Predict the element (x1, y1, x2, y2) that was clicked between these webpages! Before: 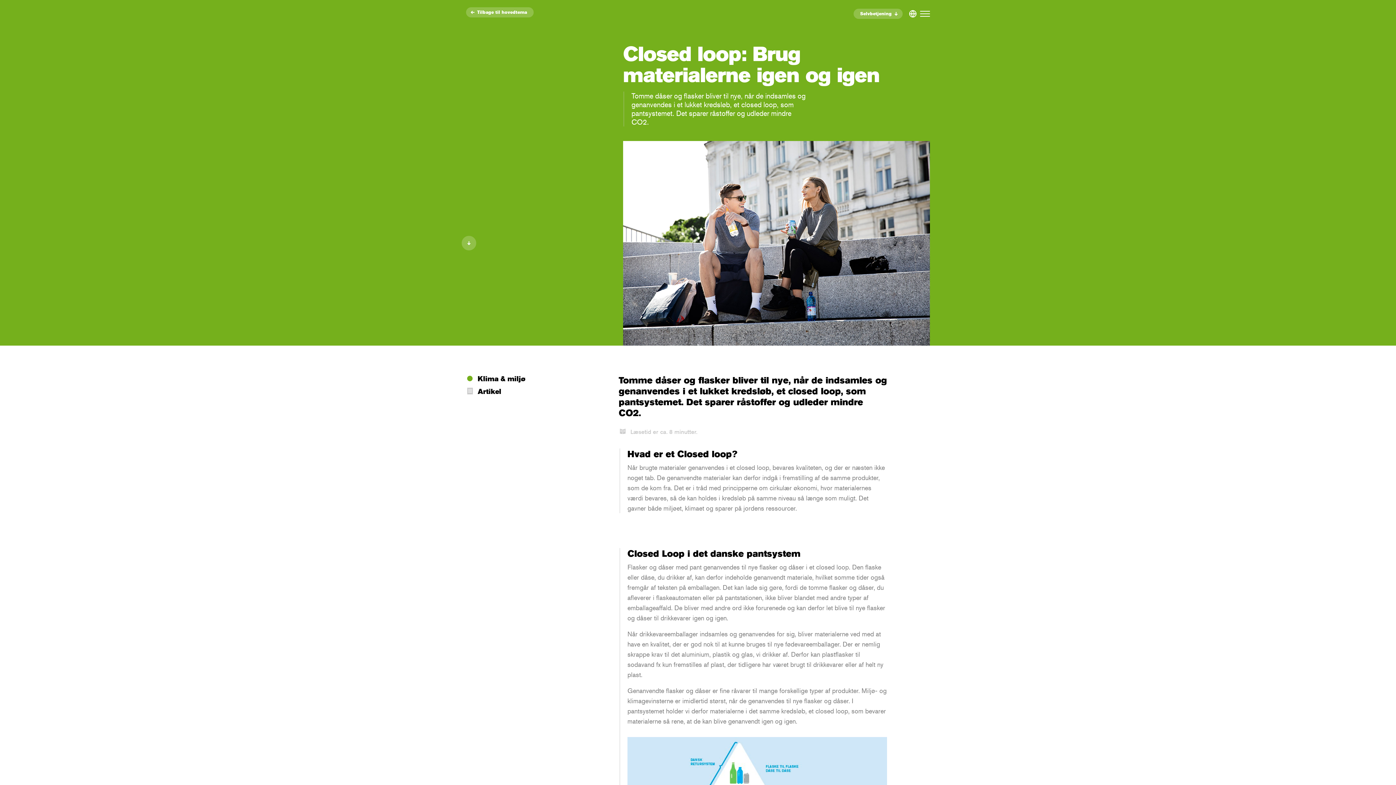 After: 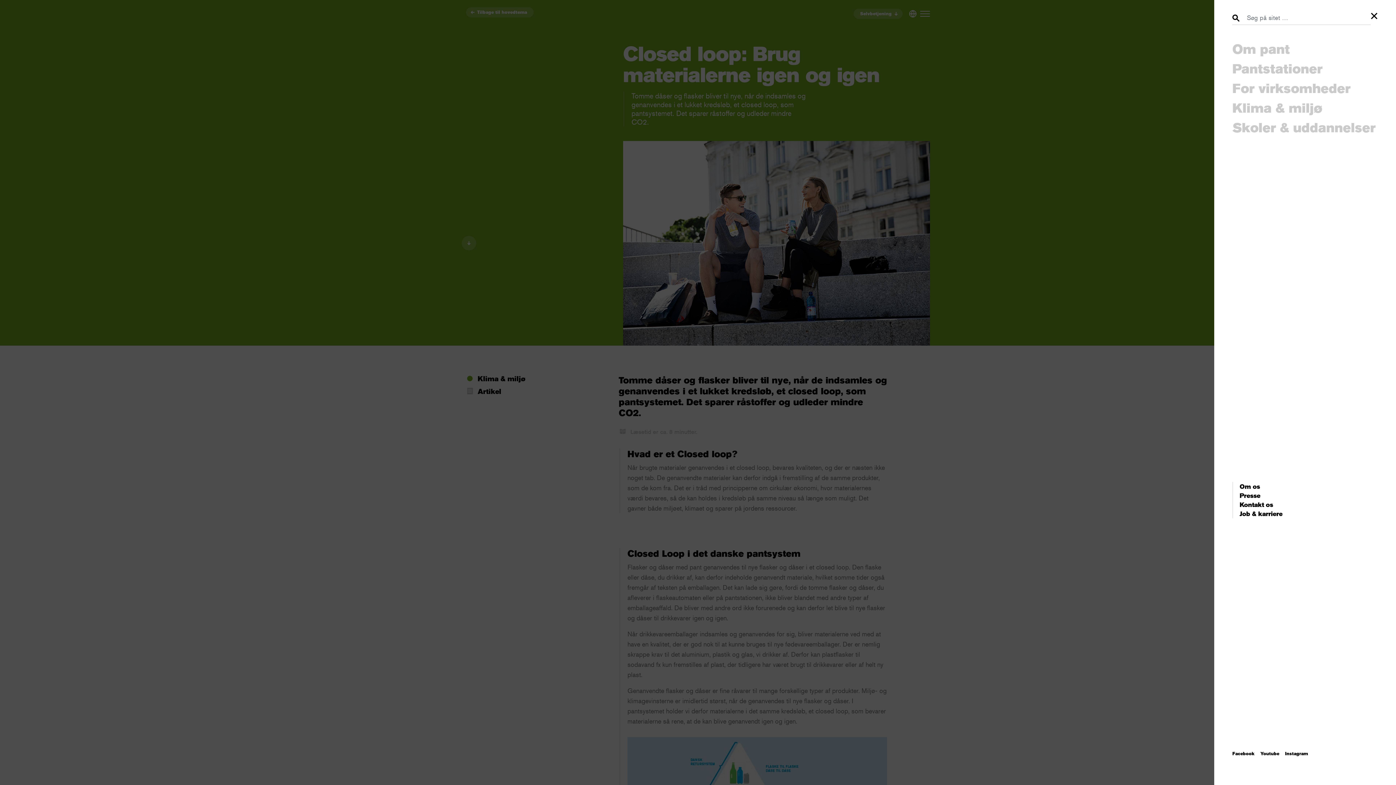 Action: bbox: (920, 10, 930, 16)